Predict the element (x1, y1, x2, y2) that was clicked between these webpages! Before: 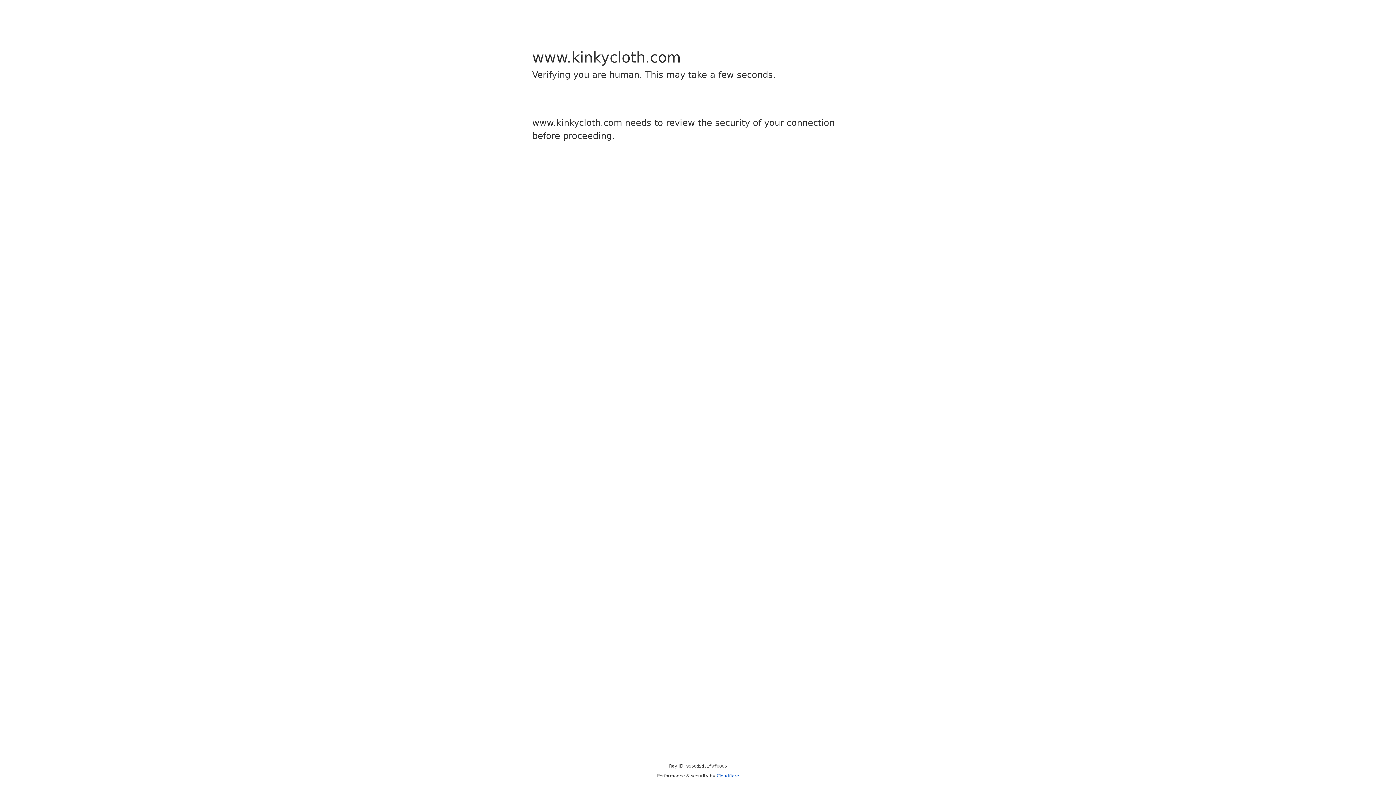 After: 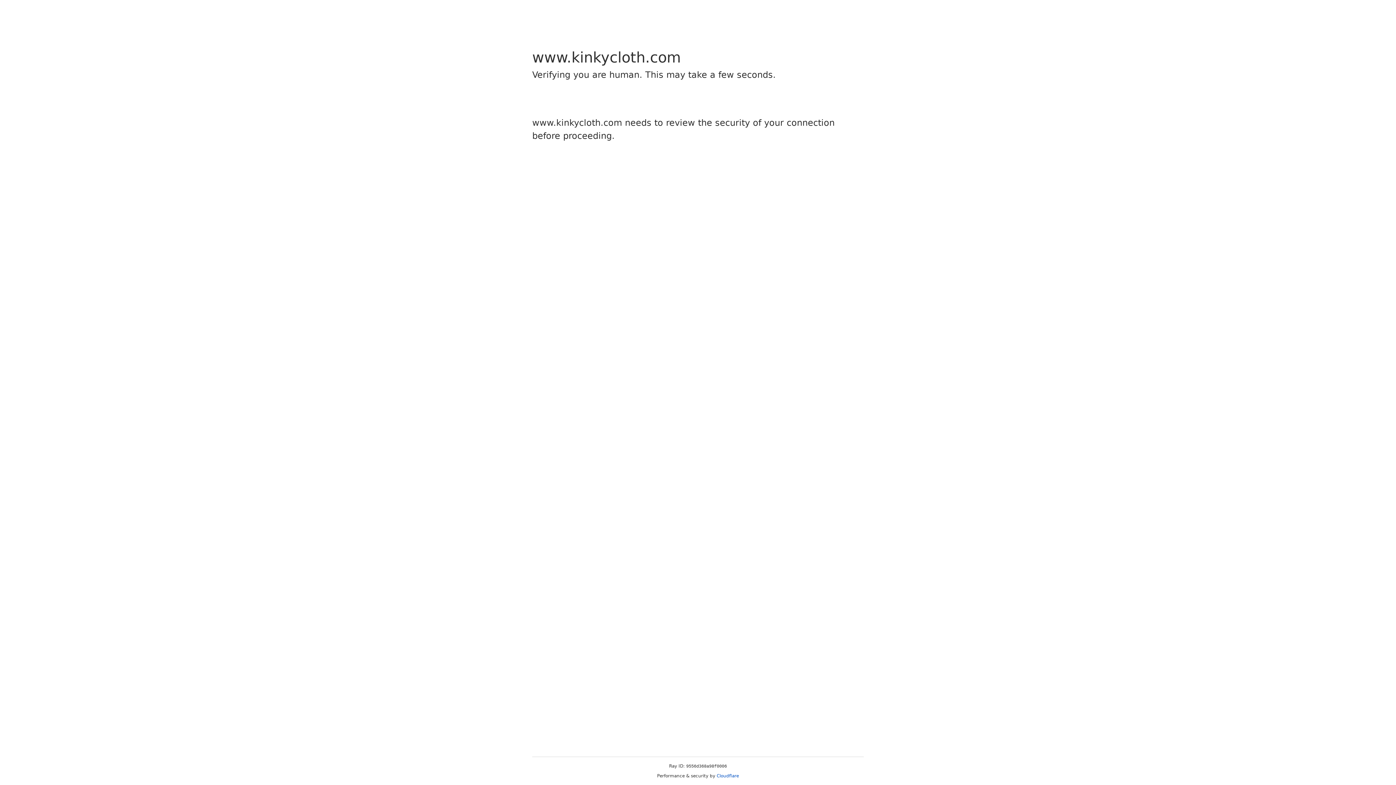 Action: bbox: (716, 773, 739, 778) label: Cloudflare